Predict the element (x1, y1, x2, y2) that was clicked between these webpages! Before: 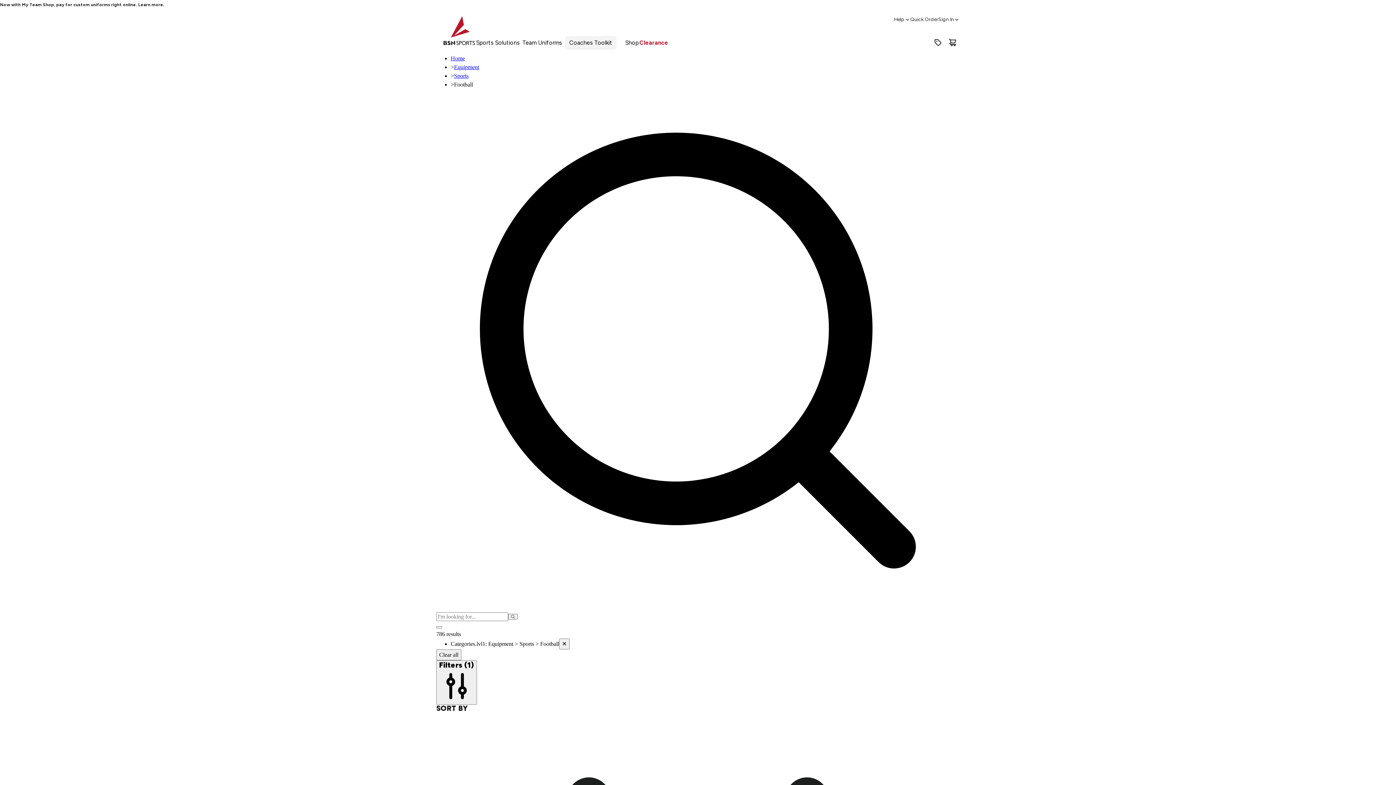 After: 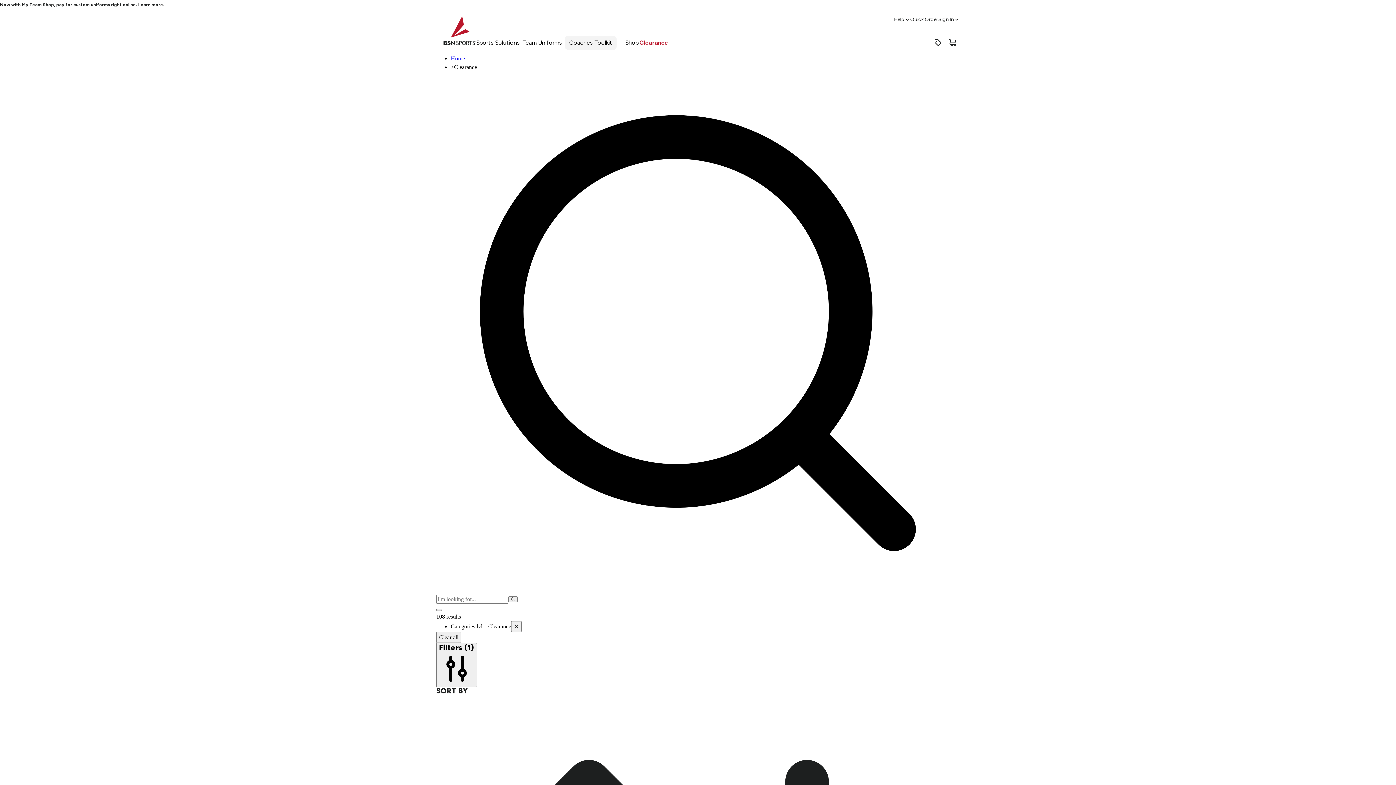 Action: label: Clearance bbox: (639, 36, 668, 49)